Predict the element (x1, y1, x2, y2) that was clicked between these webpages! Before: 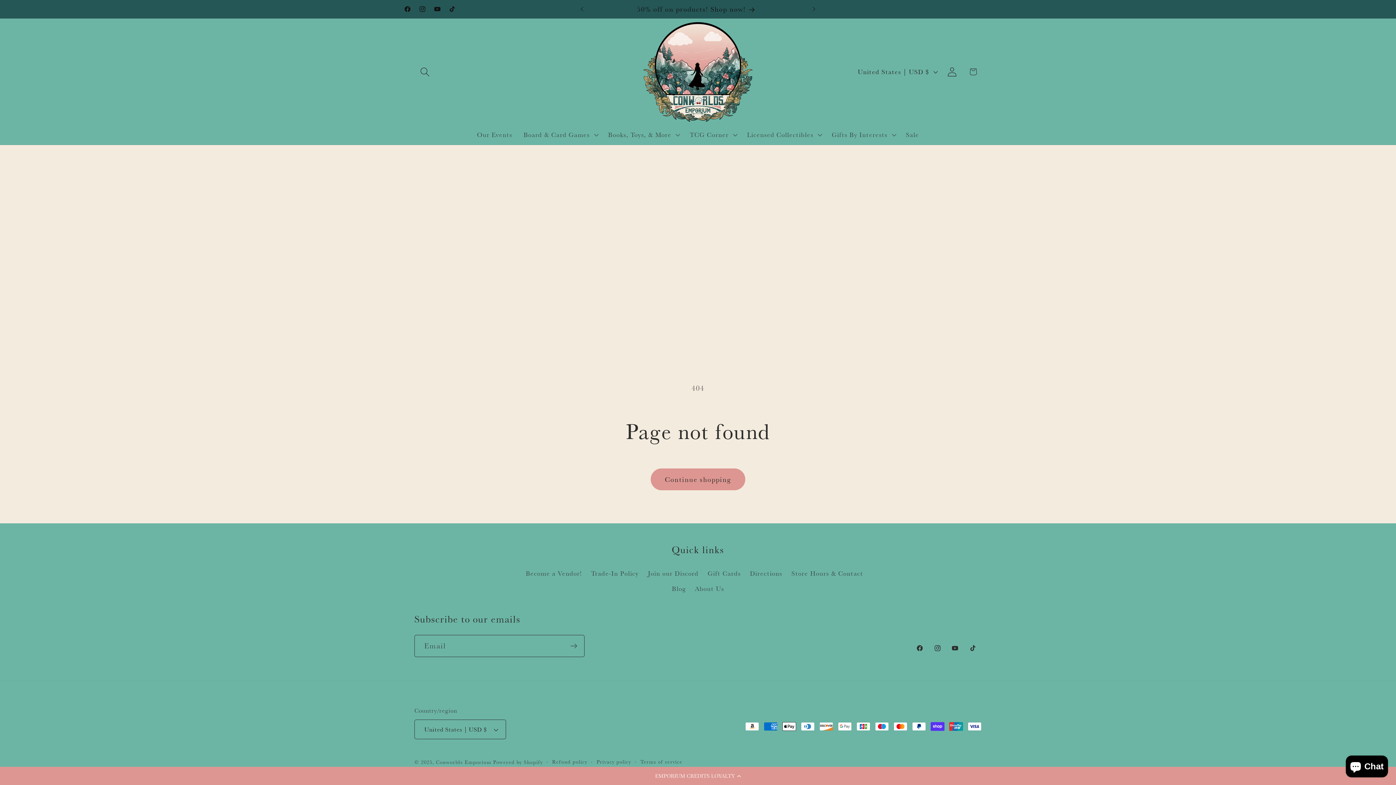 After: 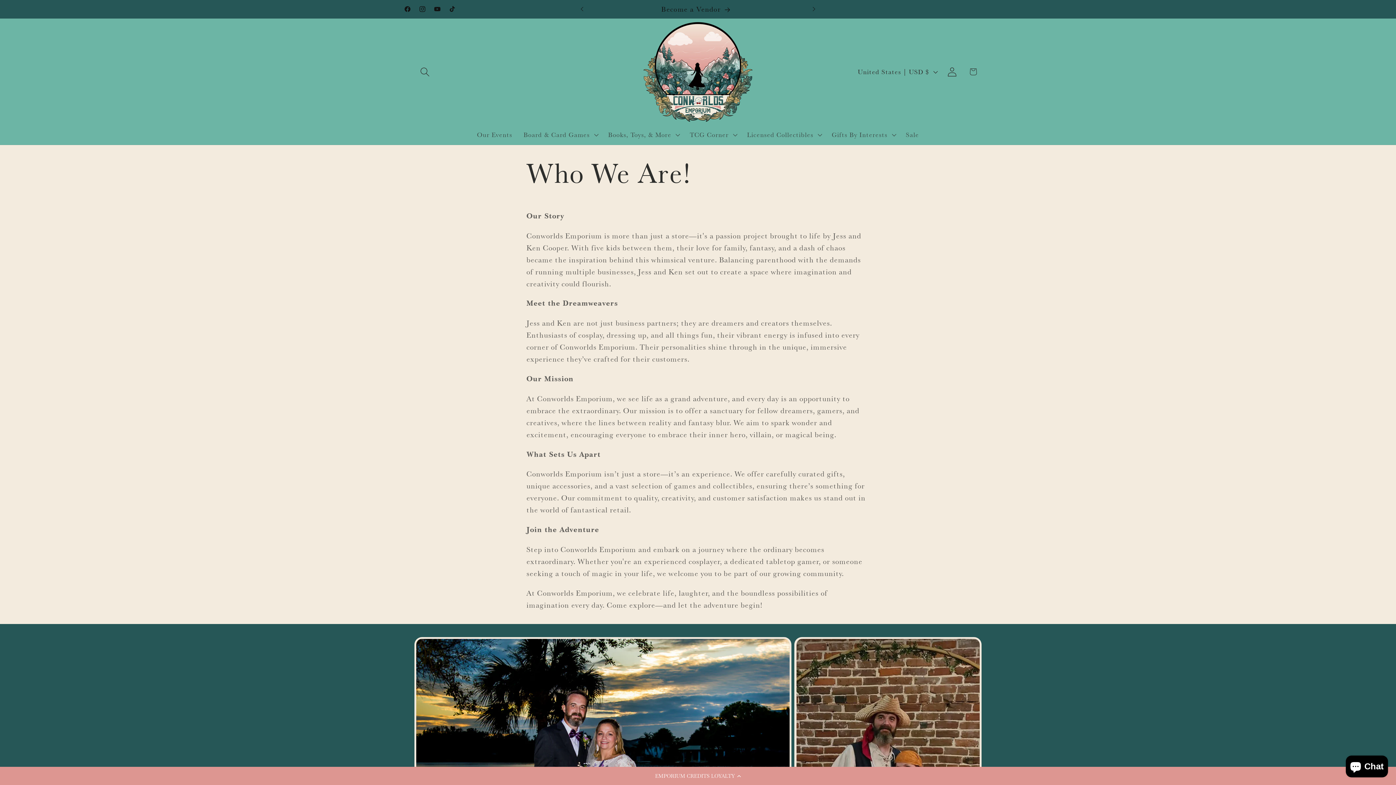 Action: label: About Us bbox: (695, 581, 724, 596)